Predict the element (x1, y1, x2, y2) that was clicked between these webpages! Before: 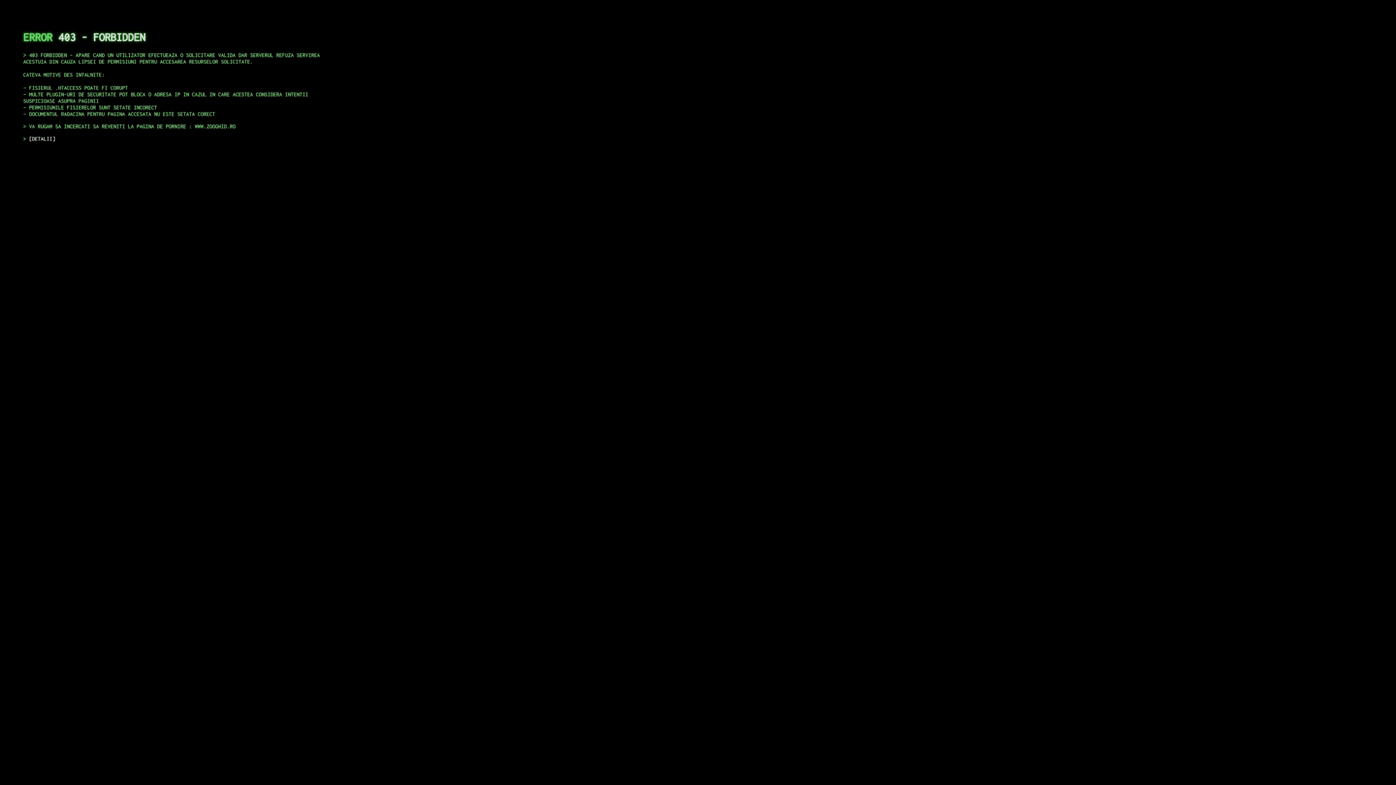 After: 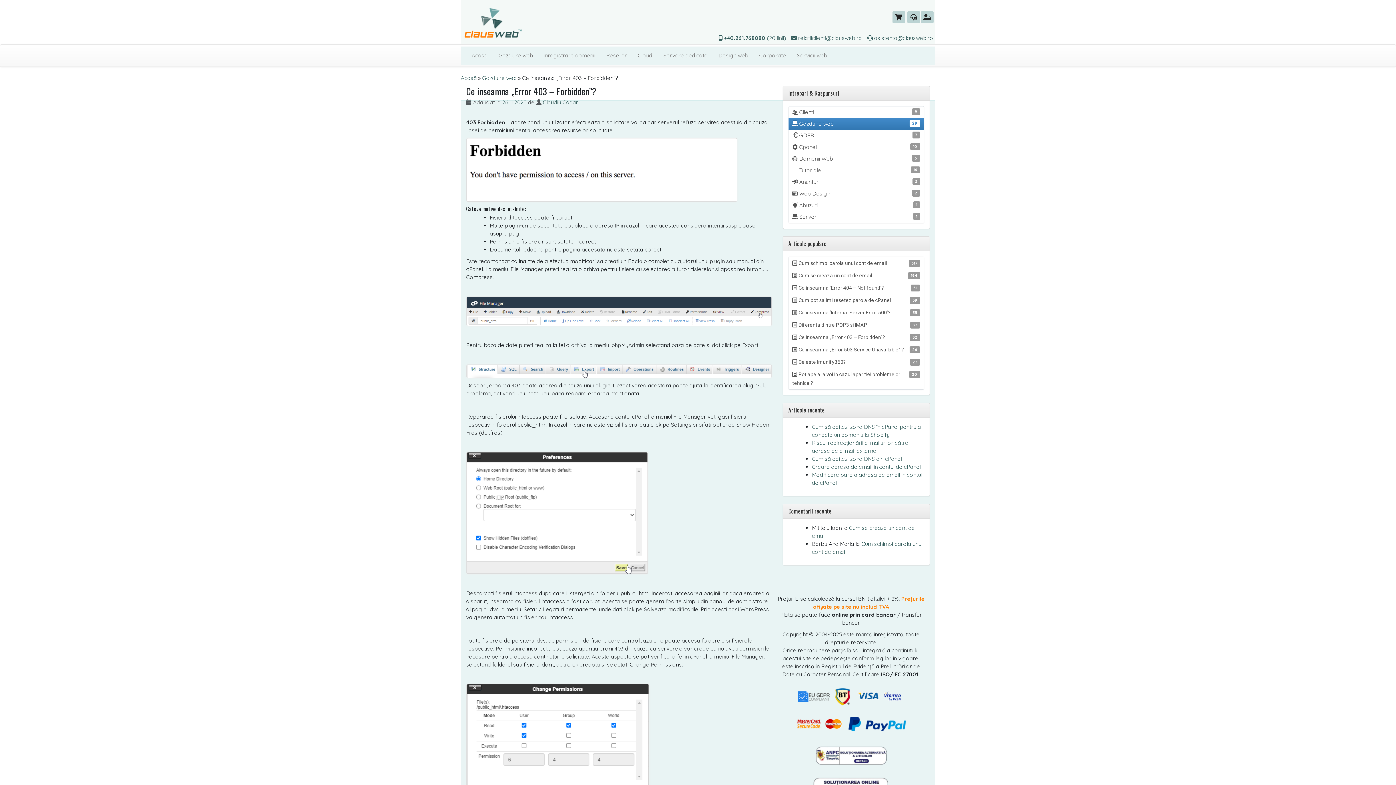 Action: bbox: (29, 135, 55, 141) label: DETALII